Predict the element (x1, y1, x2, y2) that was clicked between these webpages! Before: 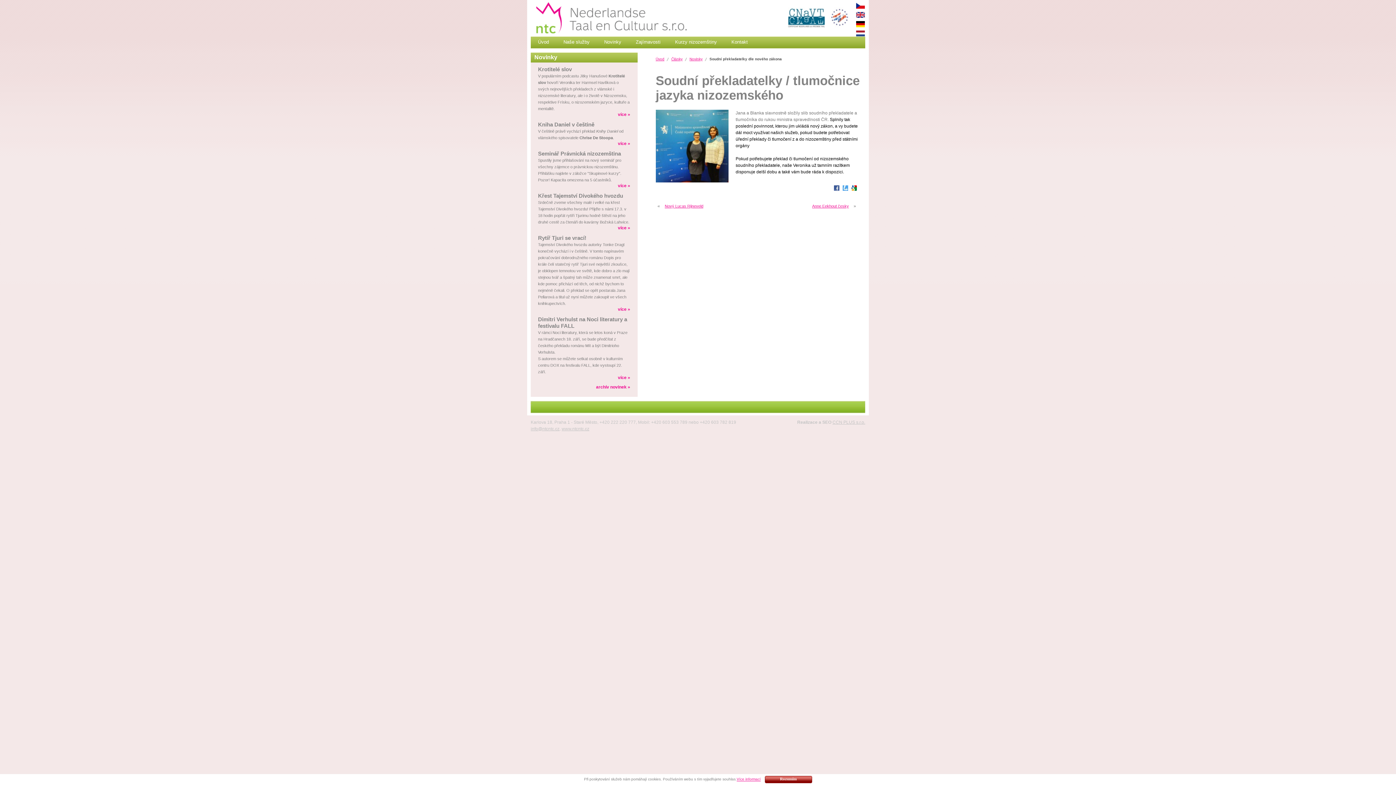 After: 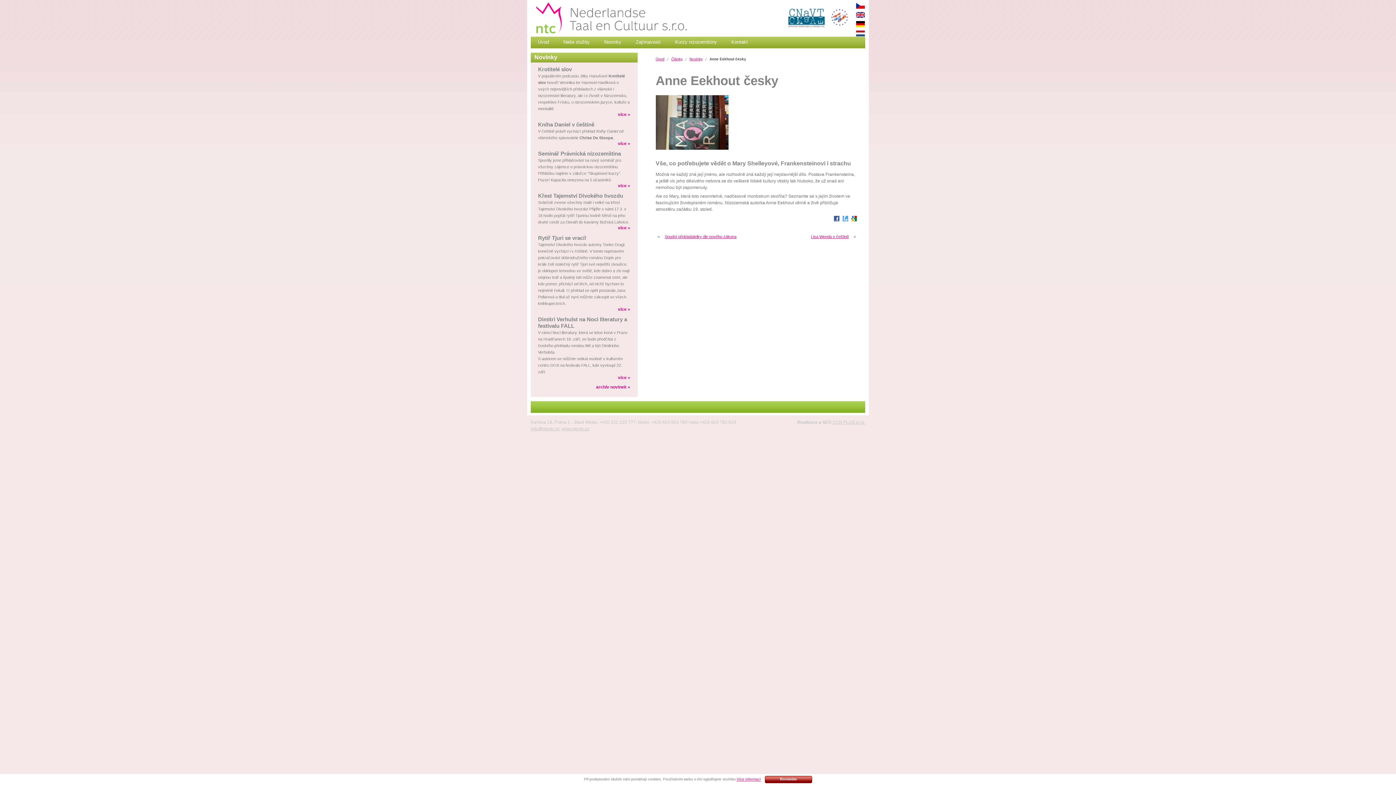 Action: bbox: (810, 202, 850, 210) label: Anne Eekhout česky